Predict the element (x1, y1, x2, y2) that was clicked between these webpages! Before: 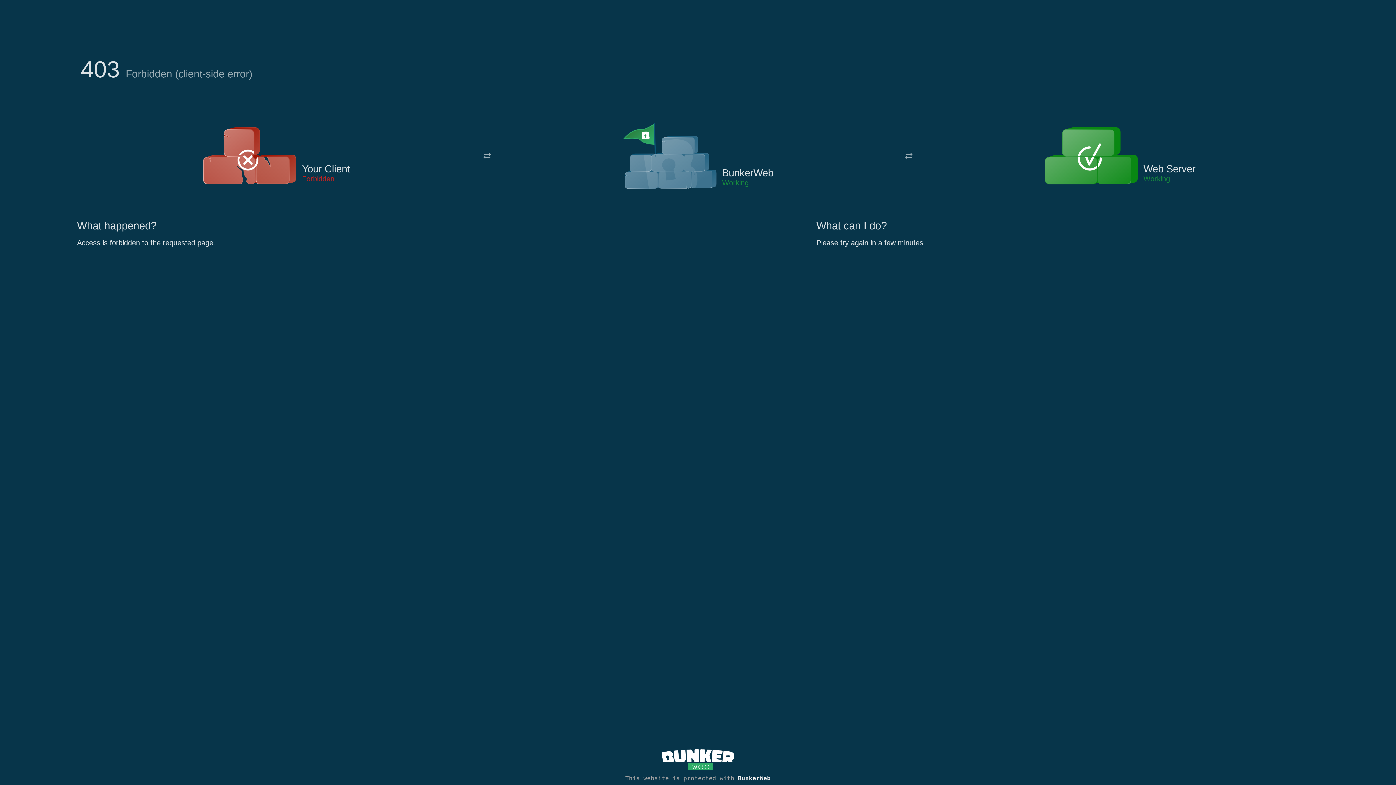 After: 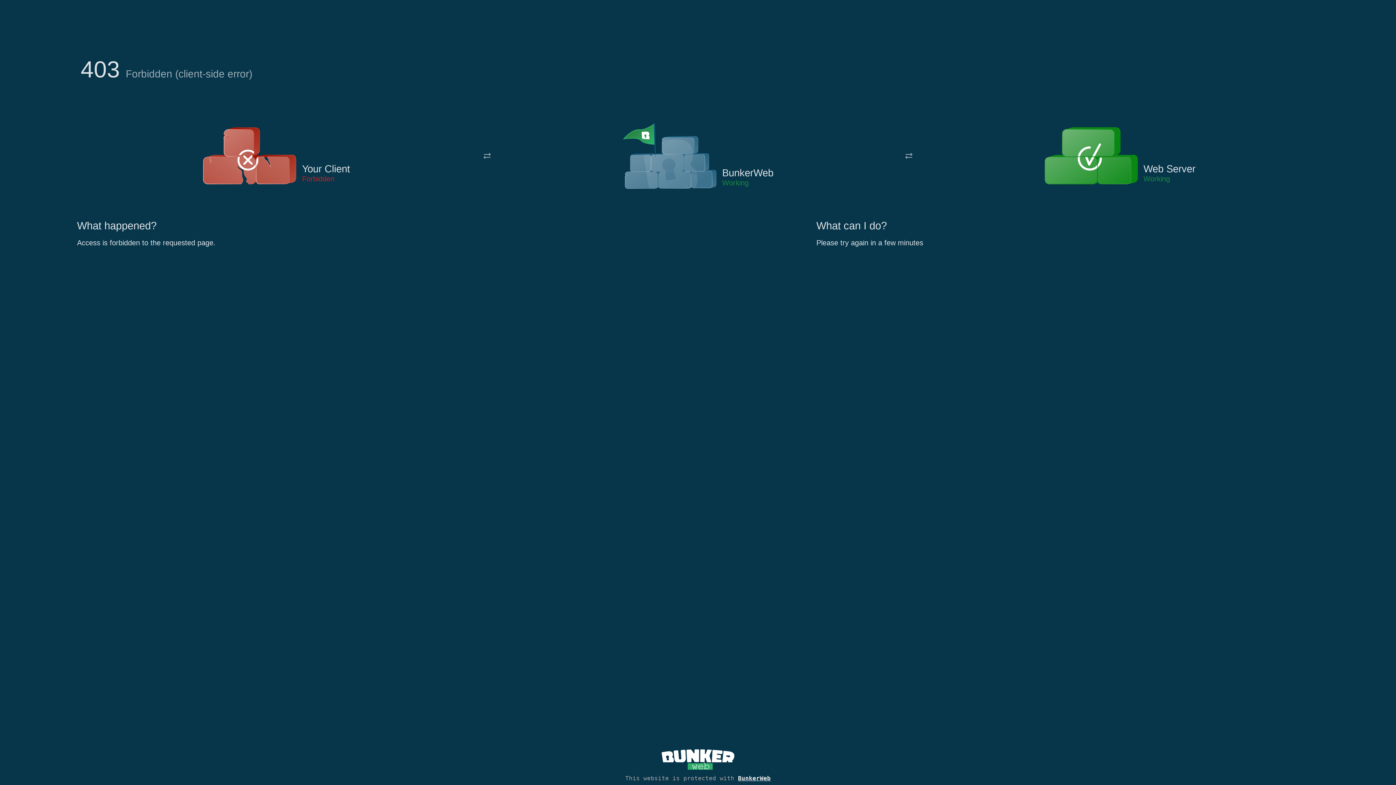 Action: bbox: (622, 122, 717, 191)